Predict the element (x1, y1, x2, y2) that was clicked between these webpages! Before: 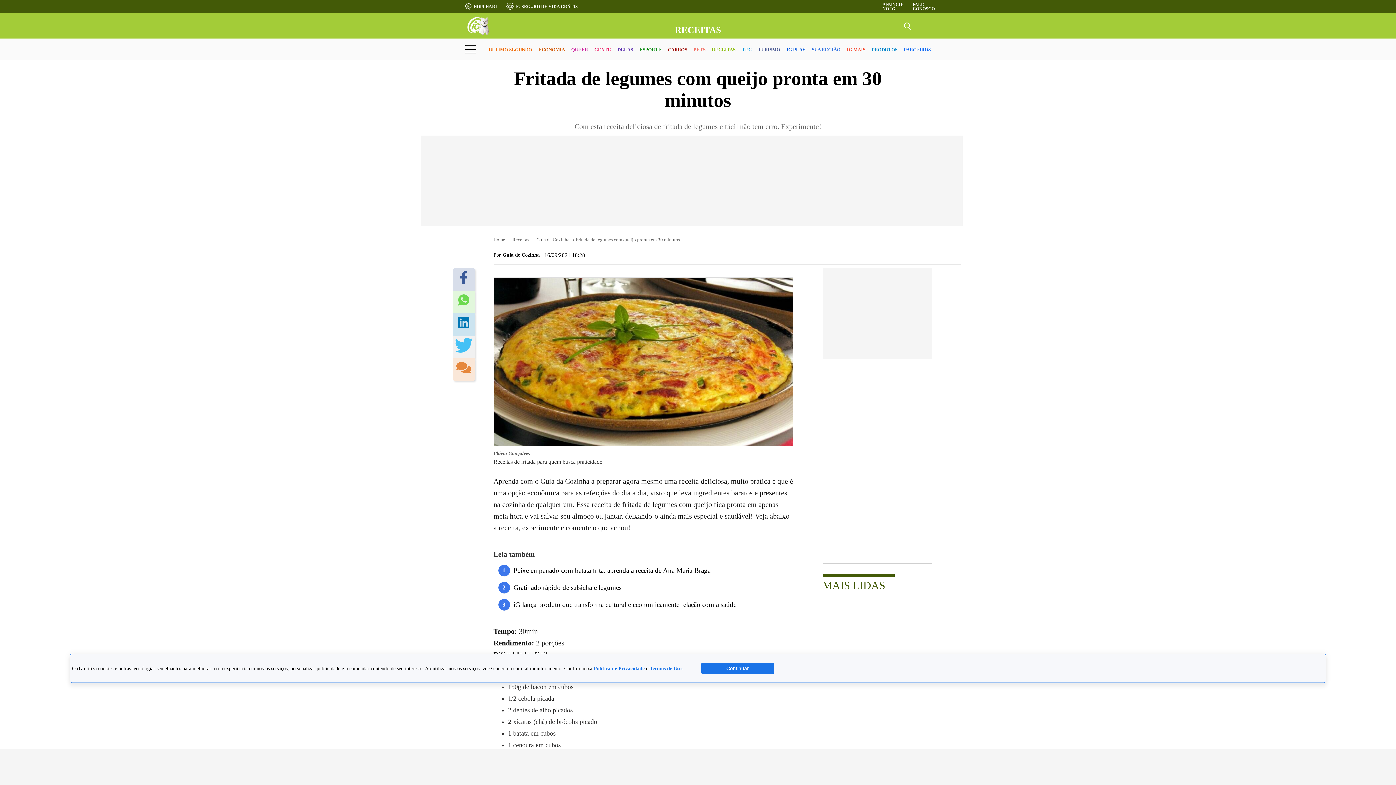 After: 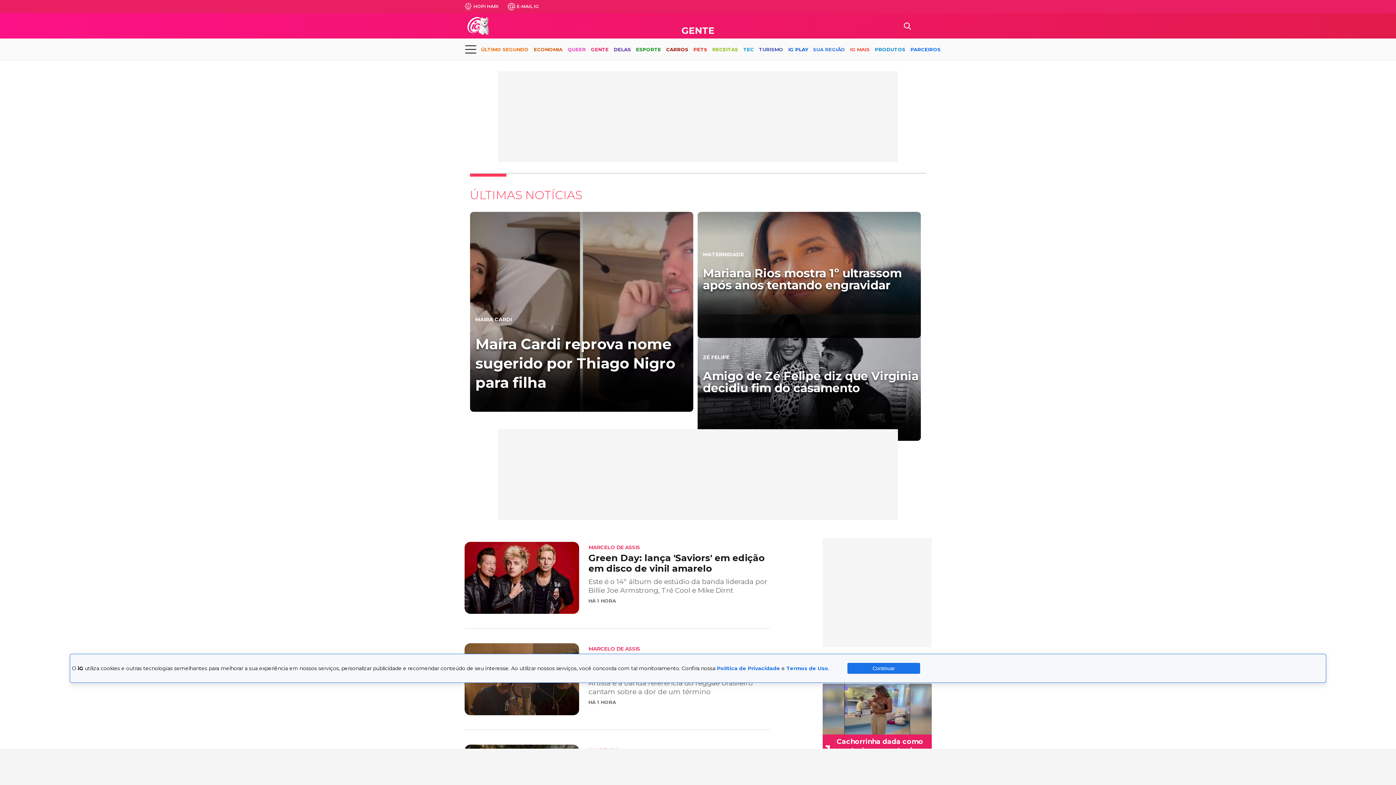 Action: bbox: (594, 40, 611, 59) label: GENTE